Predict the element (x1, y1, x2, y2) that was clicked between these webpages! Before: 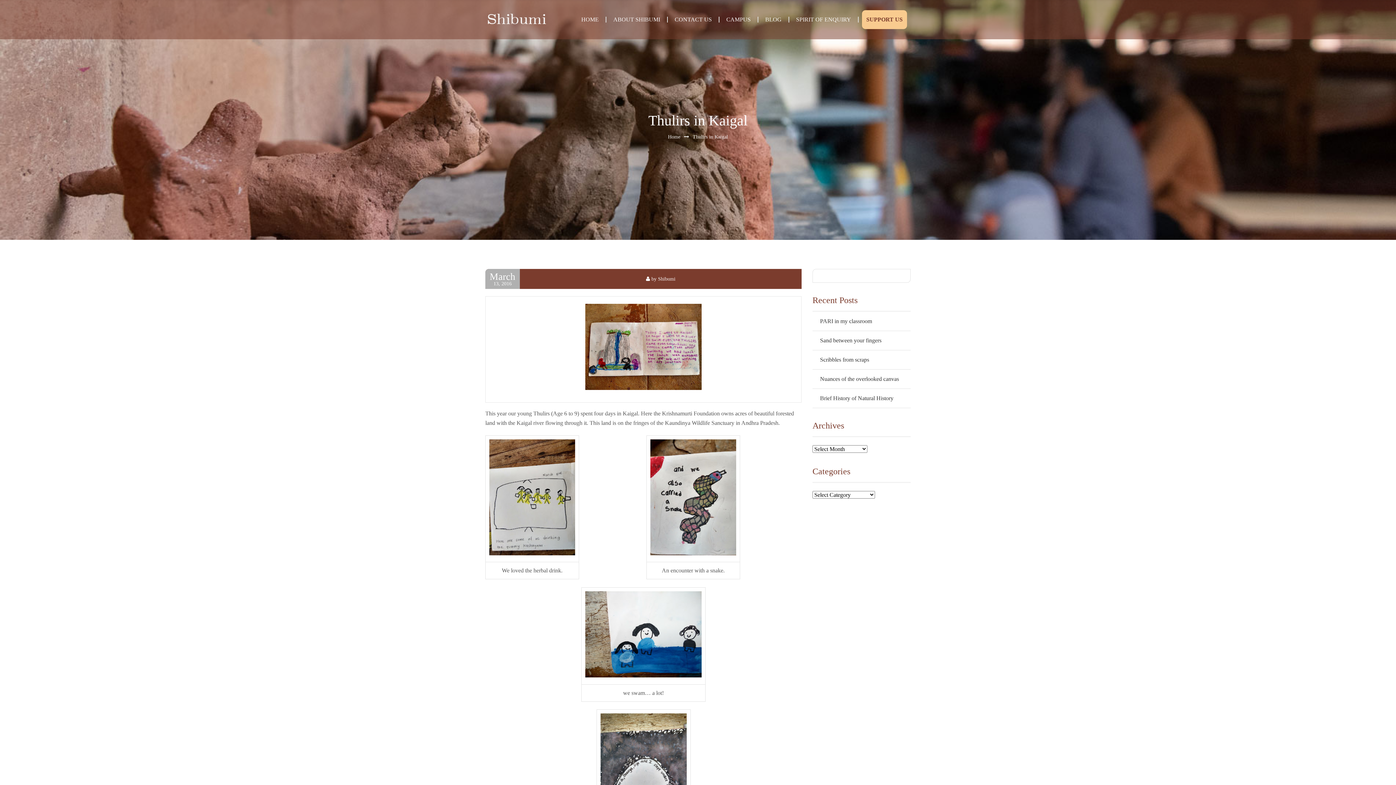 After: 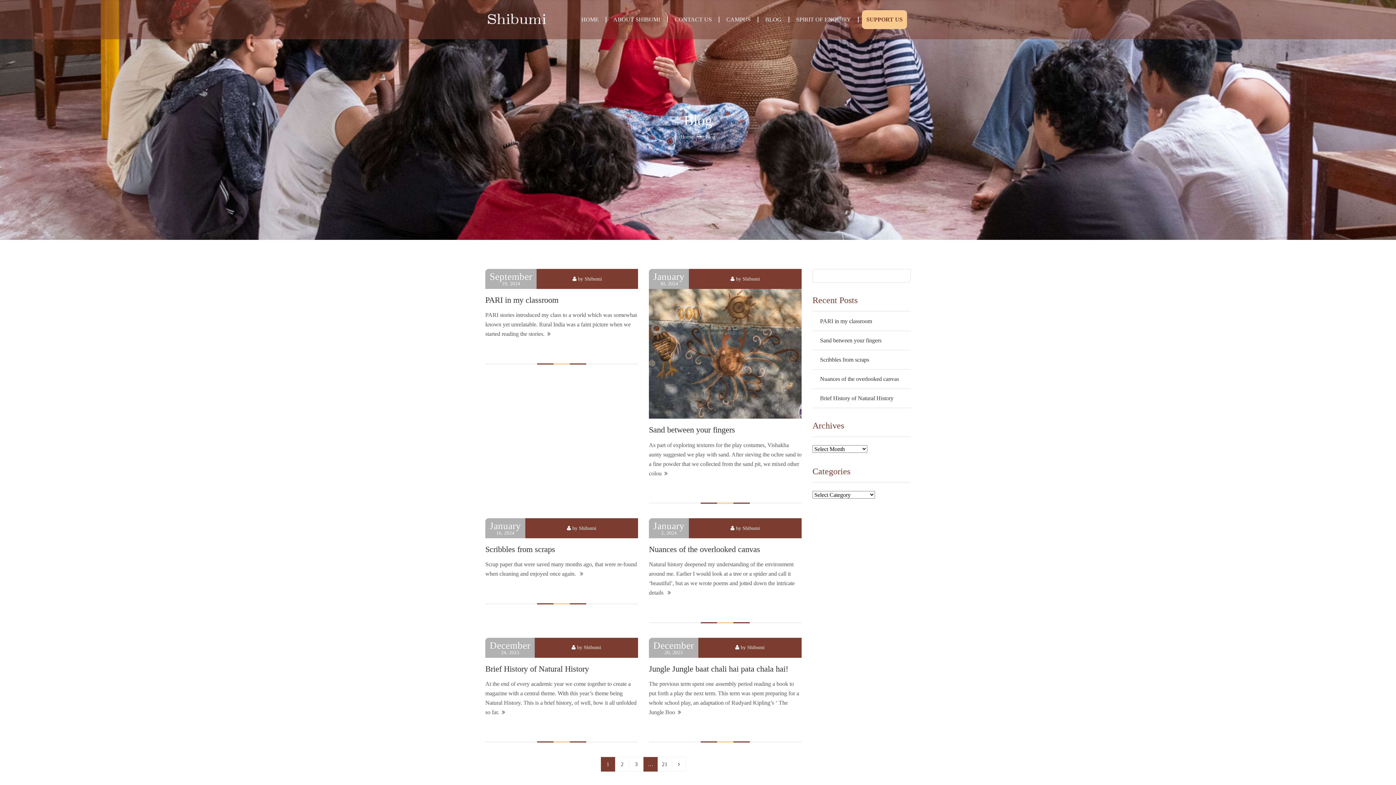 Action: bbox: (758, 0, 789, 39) label: BLOG